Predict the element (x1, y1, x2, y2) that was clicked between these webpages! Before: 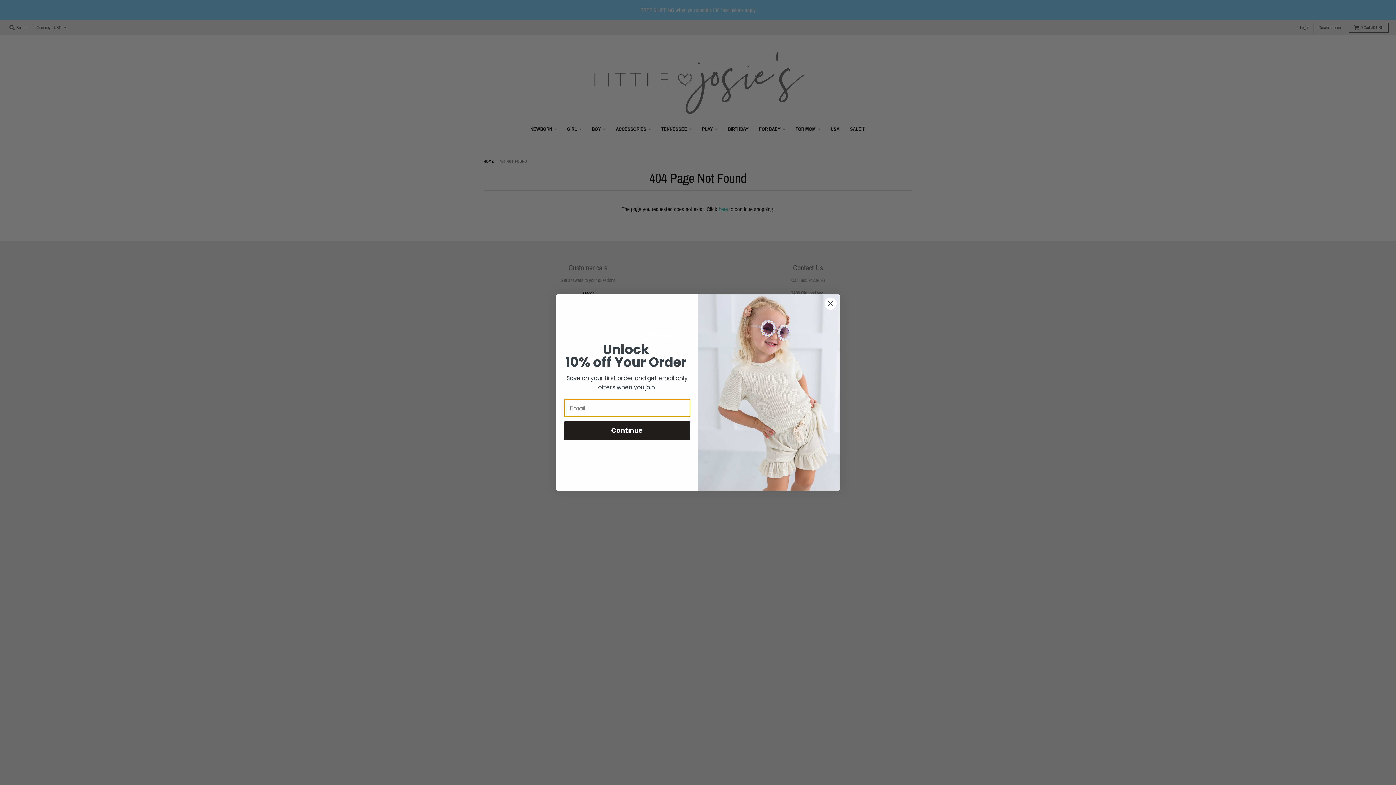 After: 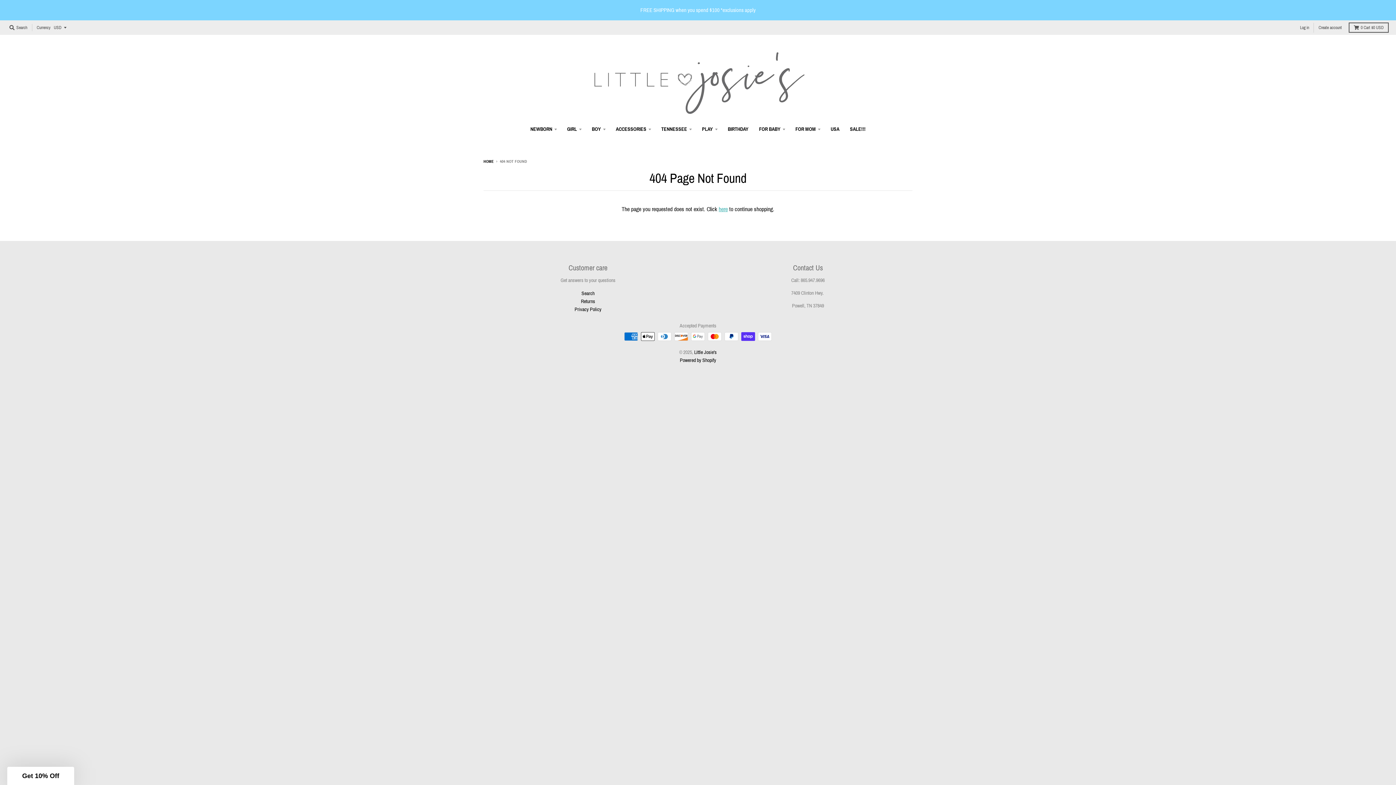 Action: label: Close dialog bbox: (824, 318, 837, 331)